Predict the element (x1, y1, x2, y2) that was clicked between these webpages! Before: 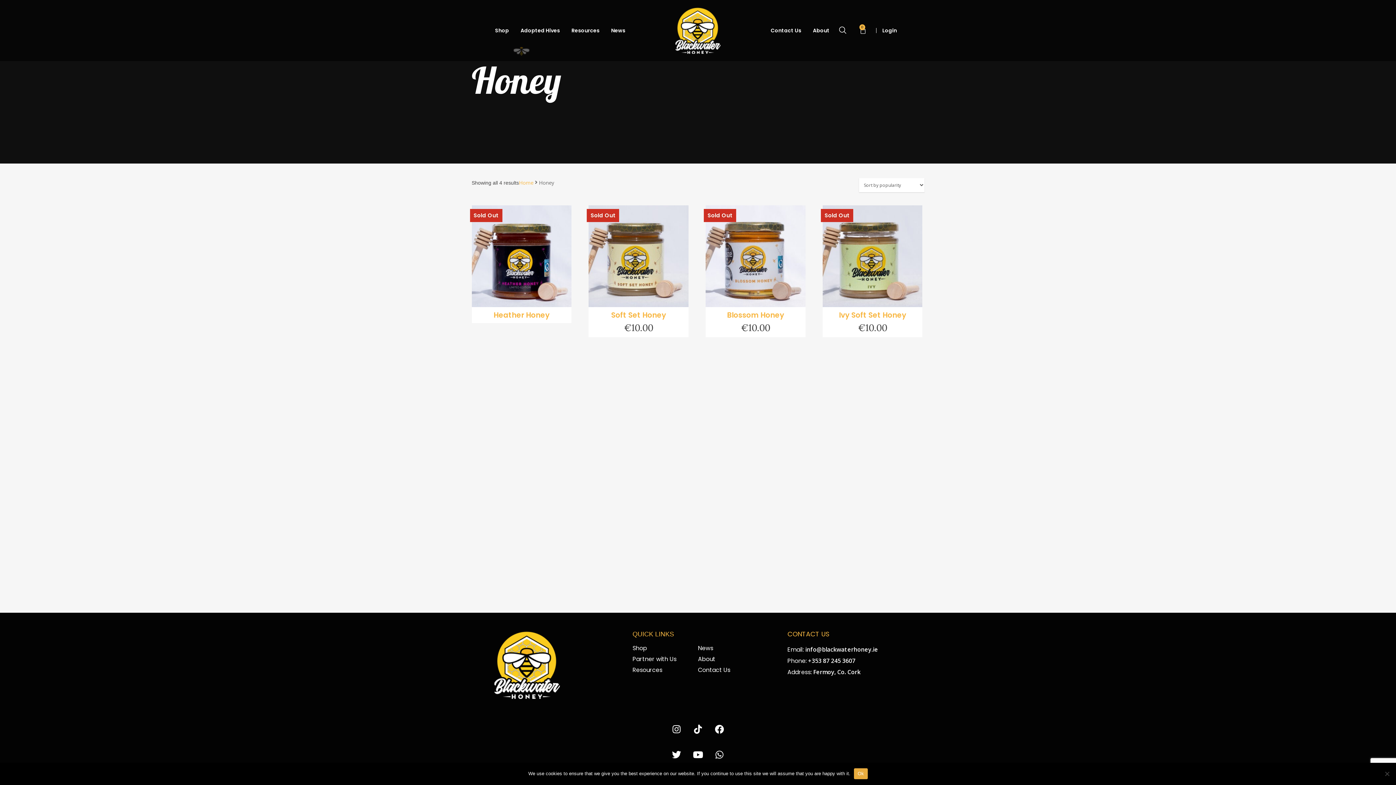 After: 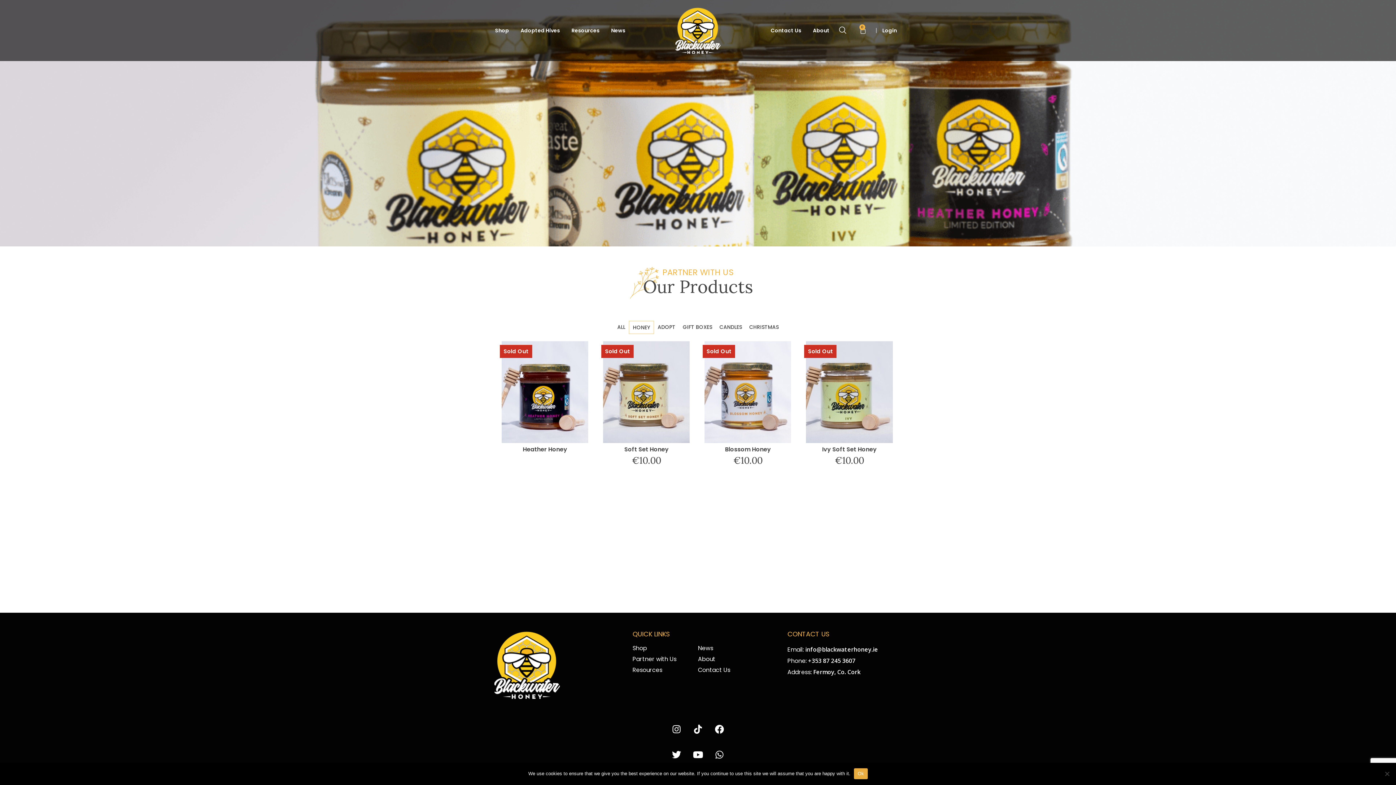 Action: label: Shop bbox: (495, 22, 509, 38)